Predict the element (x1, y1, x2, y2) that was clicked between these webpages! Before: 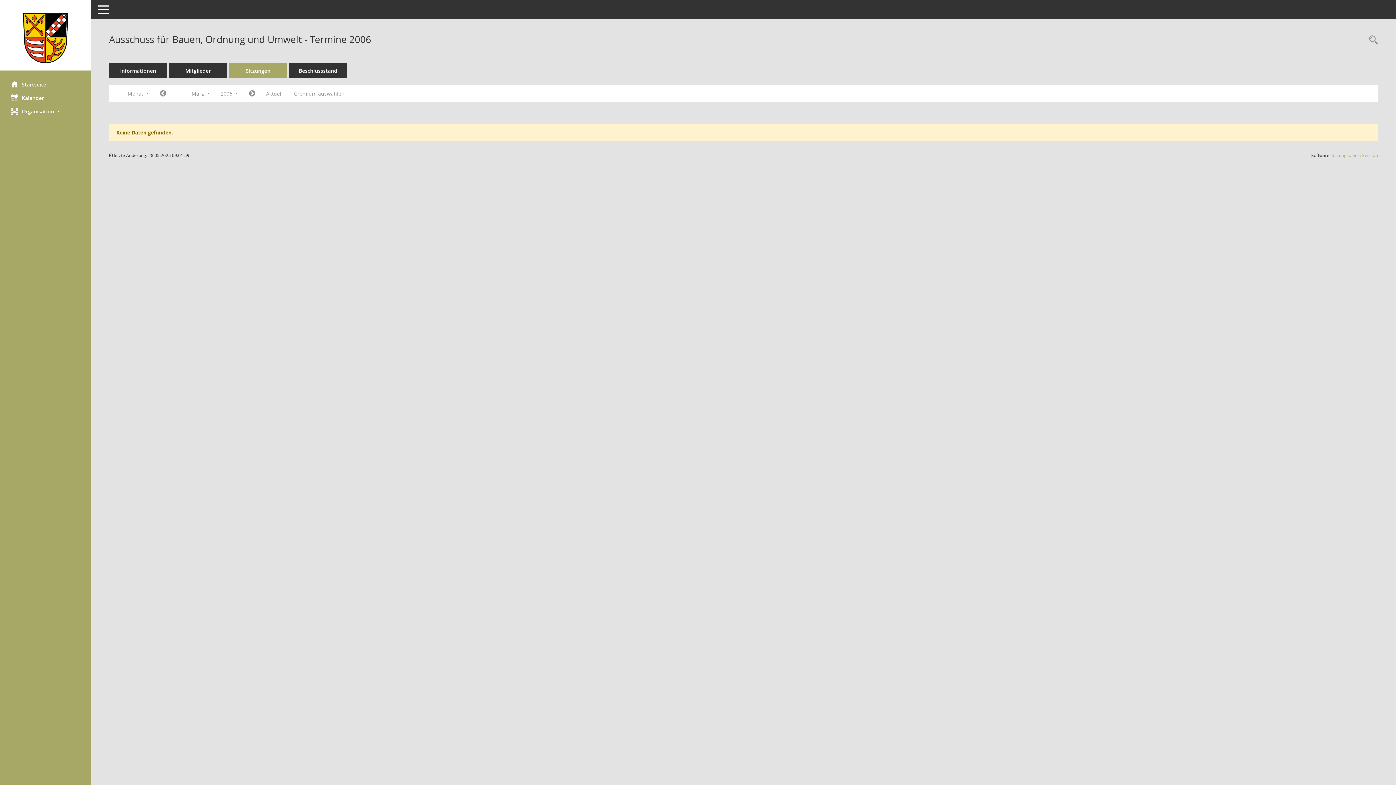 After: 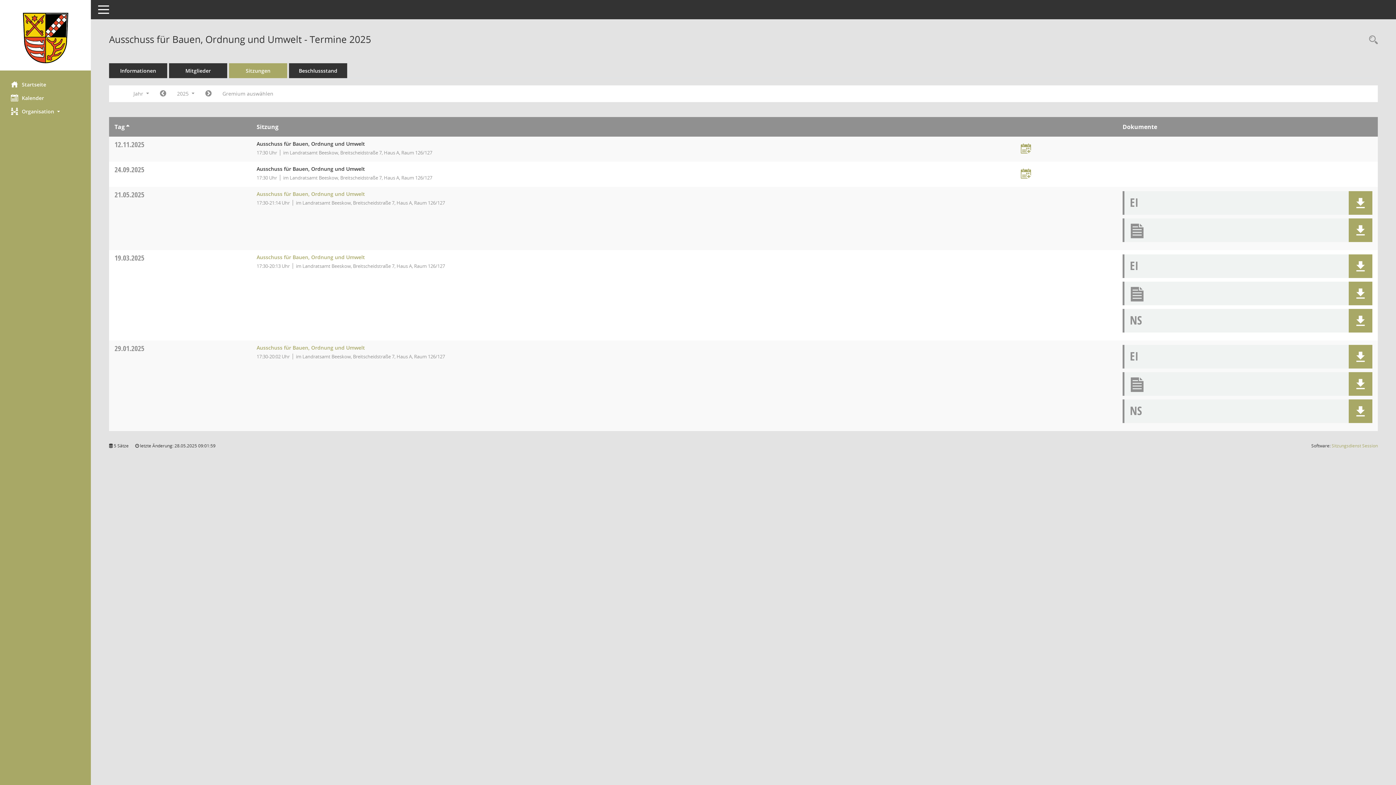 Action: bbox: (229, 63, 287, 78) label: Sitzungen